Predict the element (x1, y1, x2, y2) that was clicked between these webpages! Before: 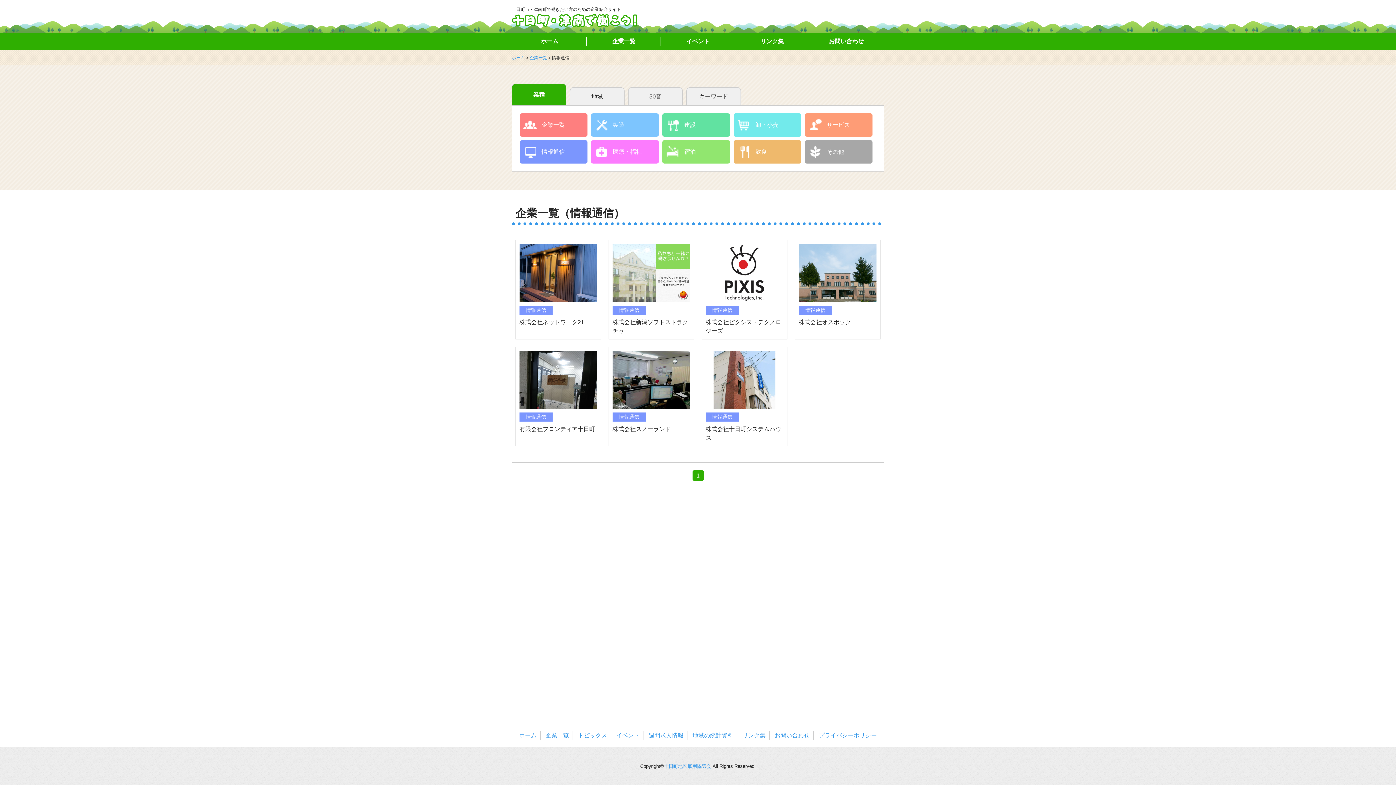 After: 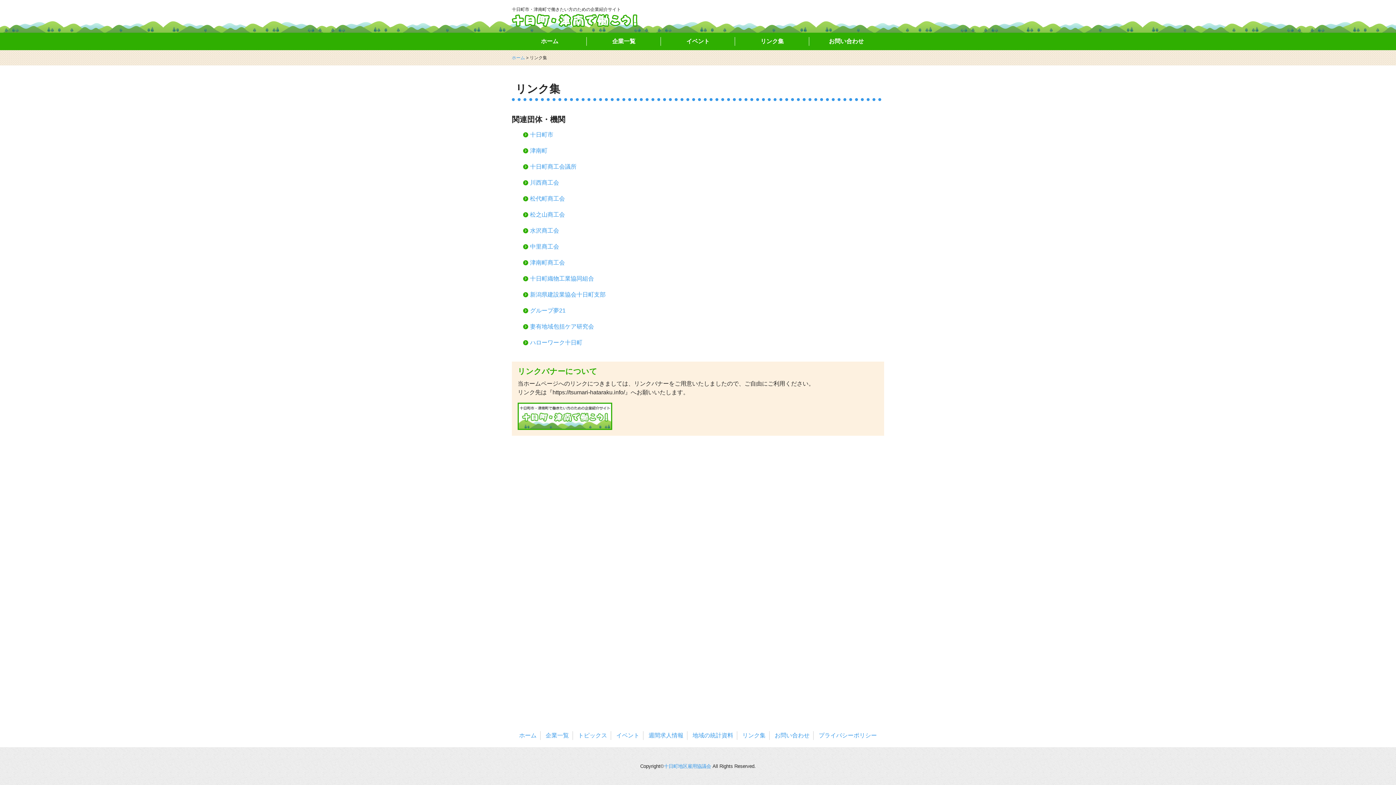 Action: label: リンク集 bbox: (742, 732, 765, 738)